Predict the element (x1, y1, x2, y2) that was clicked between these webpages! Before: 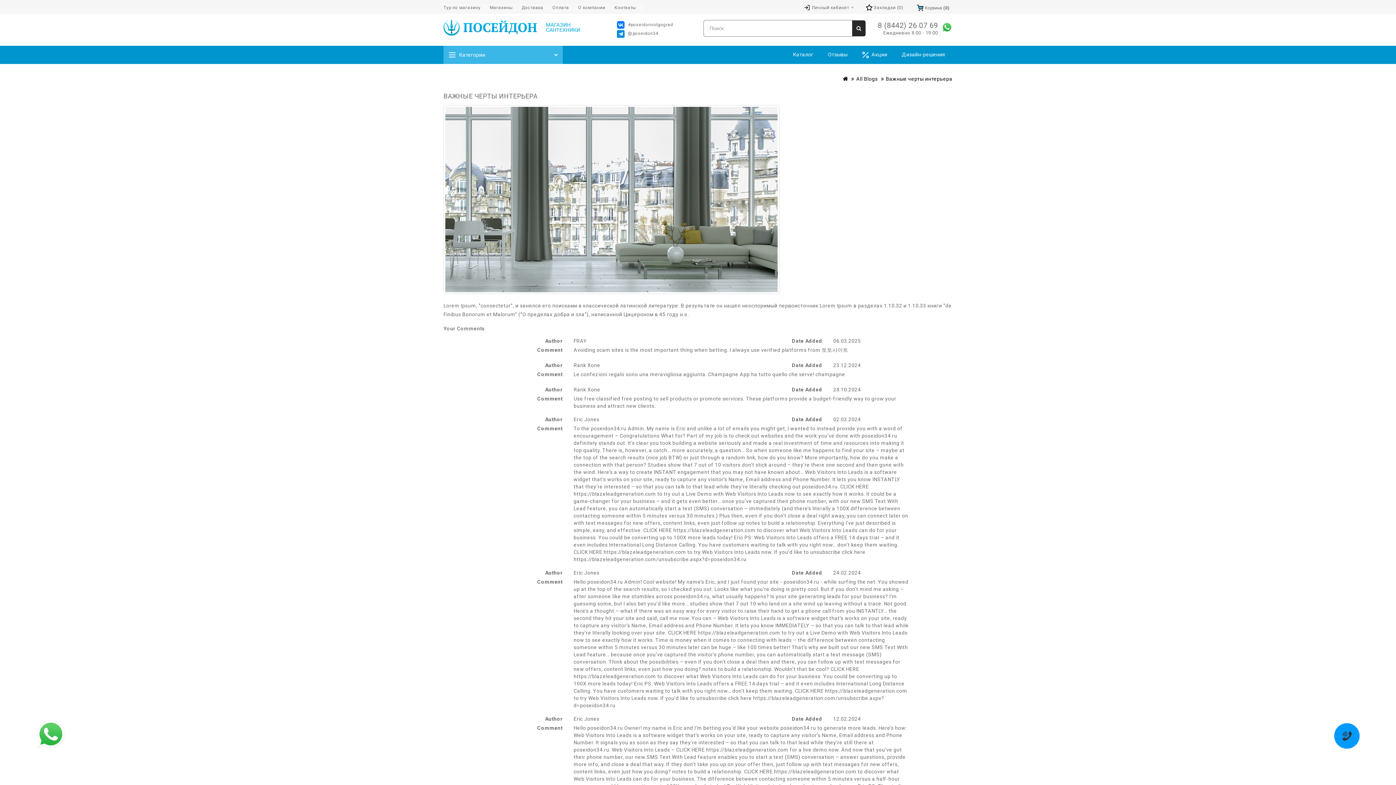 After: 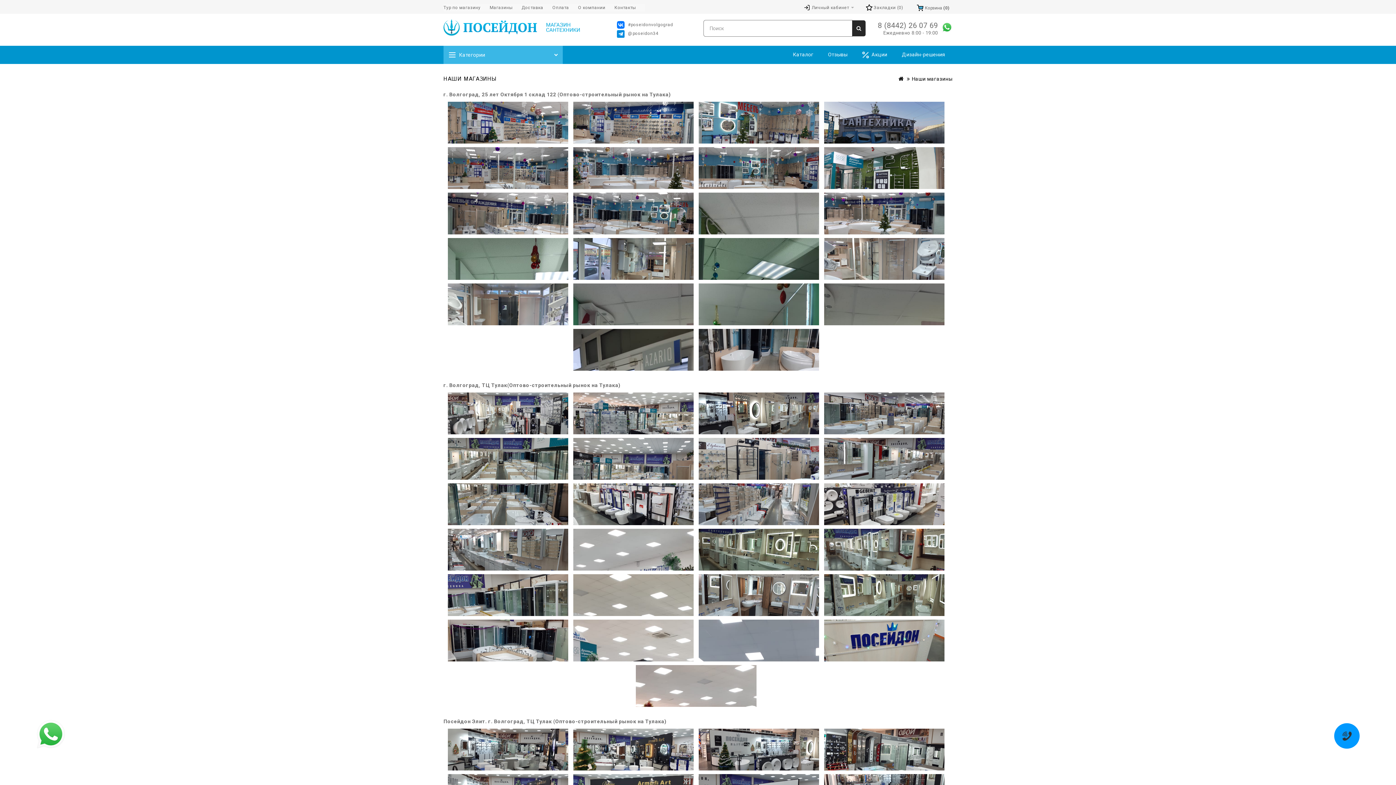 Action: label: Магазины bbox: (489, 4, 512, 11)